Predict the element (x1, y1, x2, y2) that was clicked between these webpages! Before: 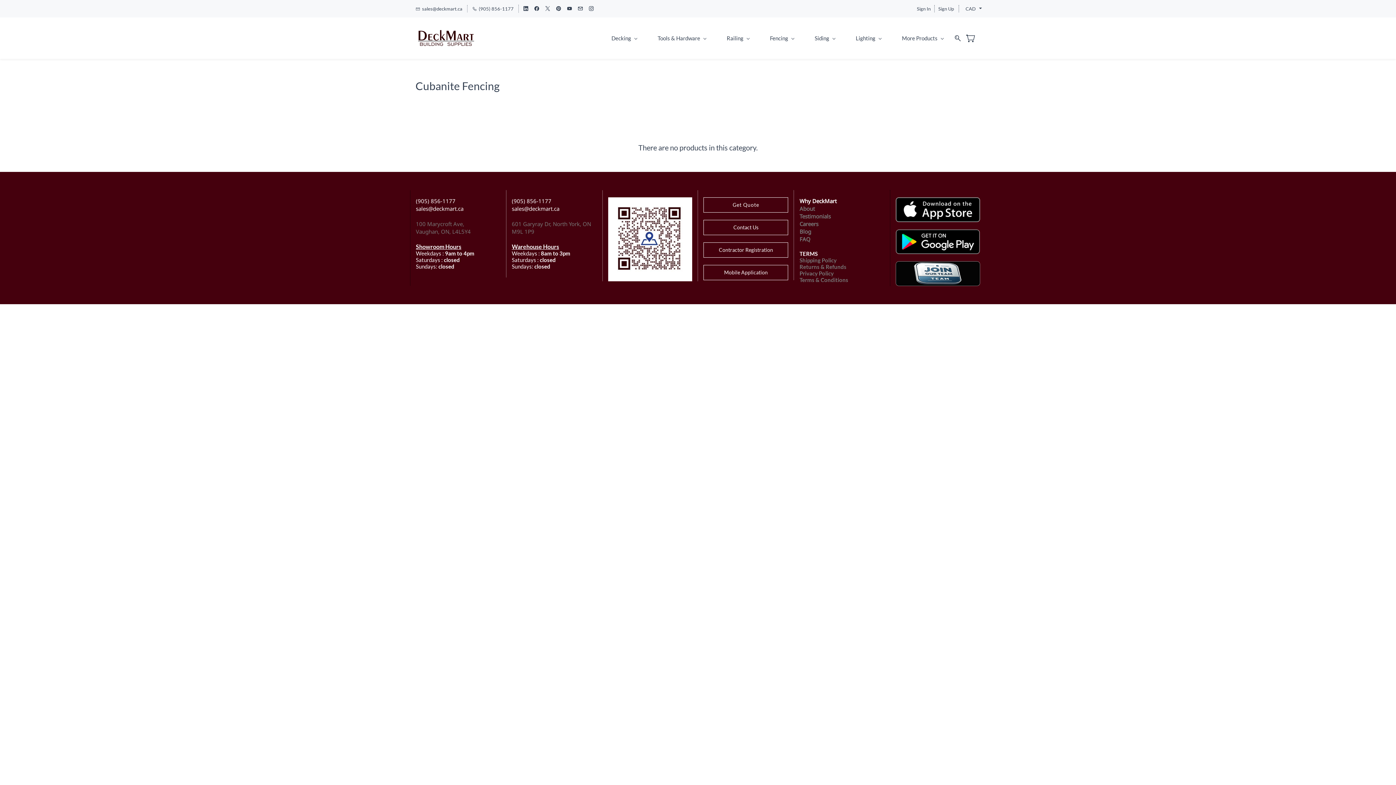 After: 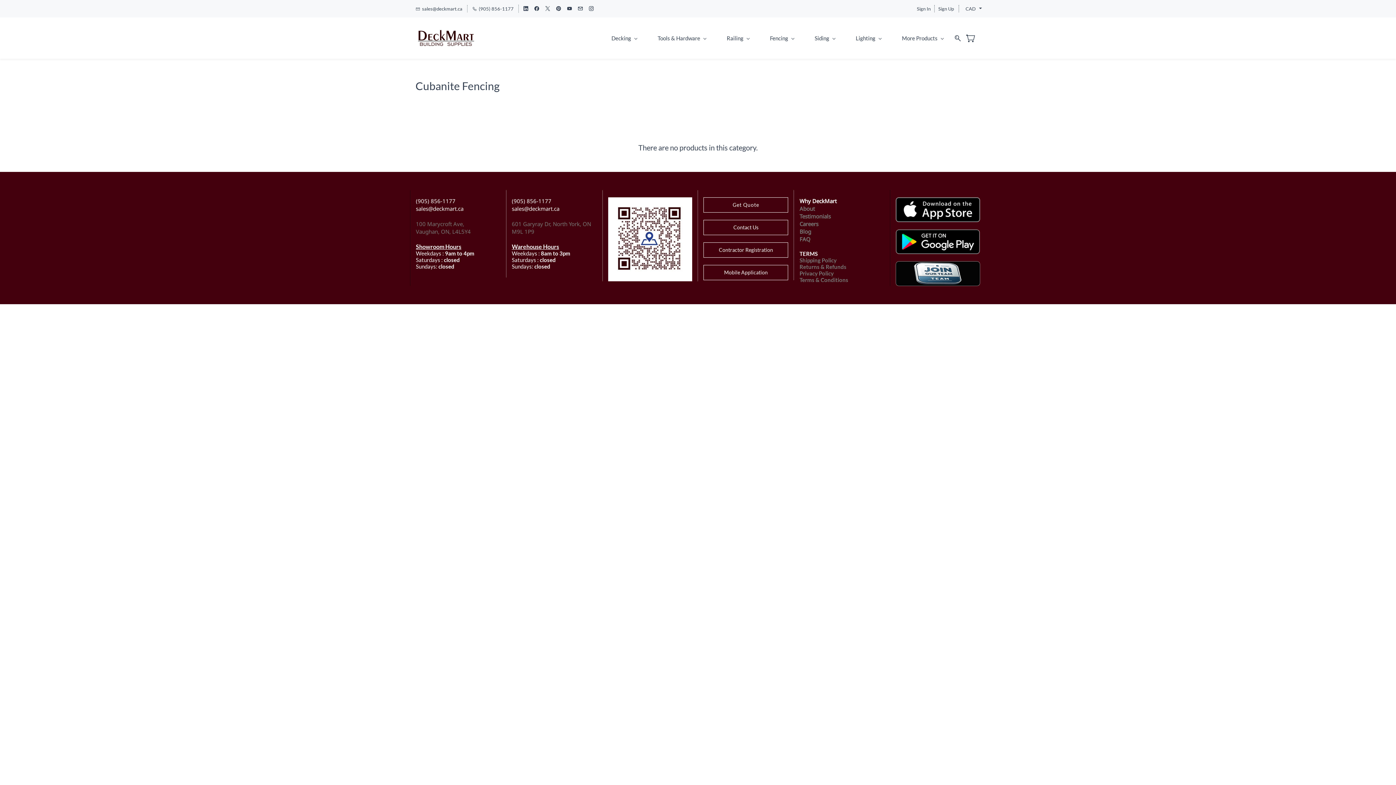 Action: bbox: (896, 230, 980, 237)